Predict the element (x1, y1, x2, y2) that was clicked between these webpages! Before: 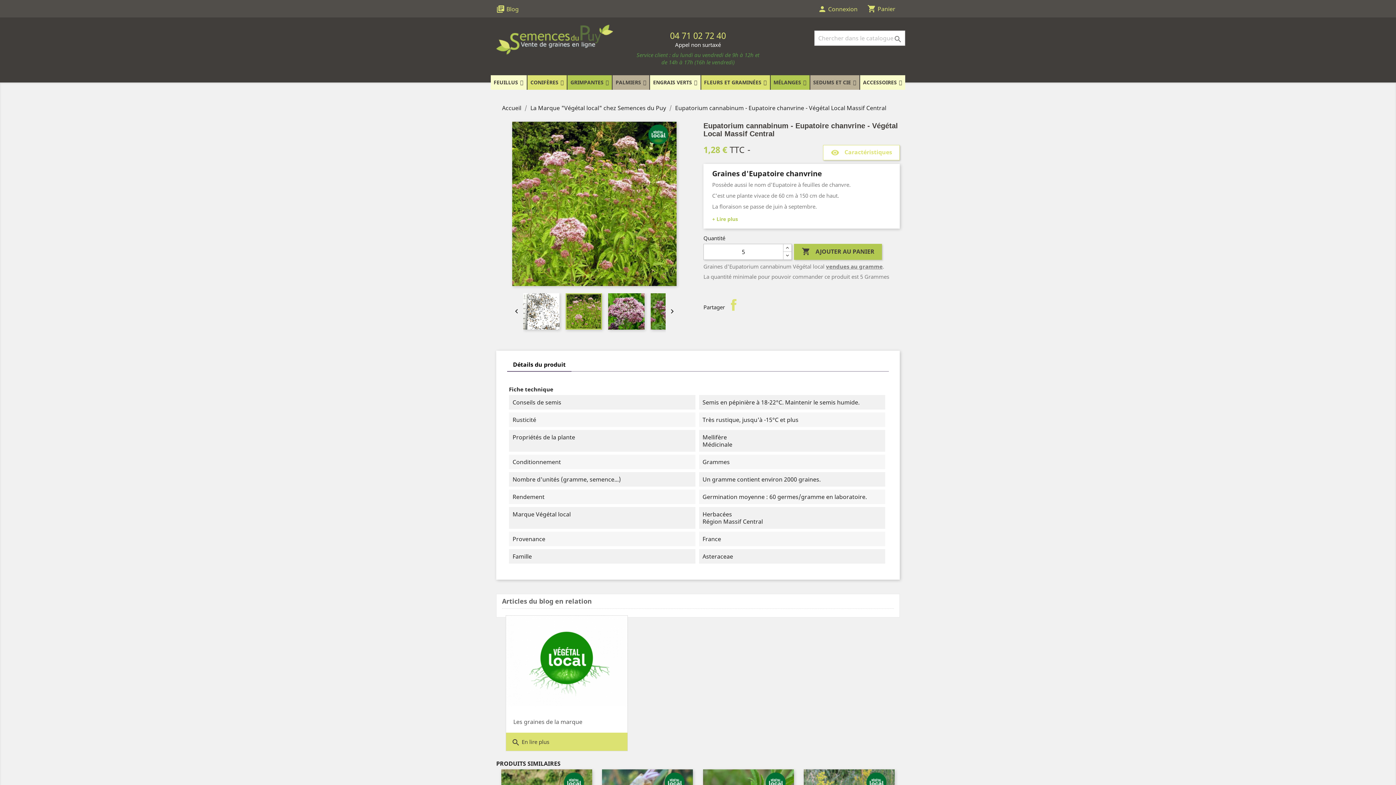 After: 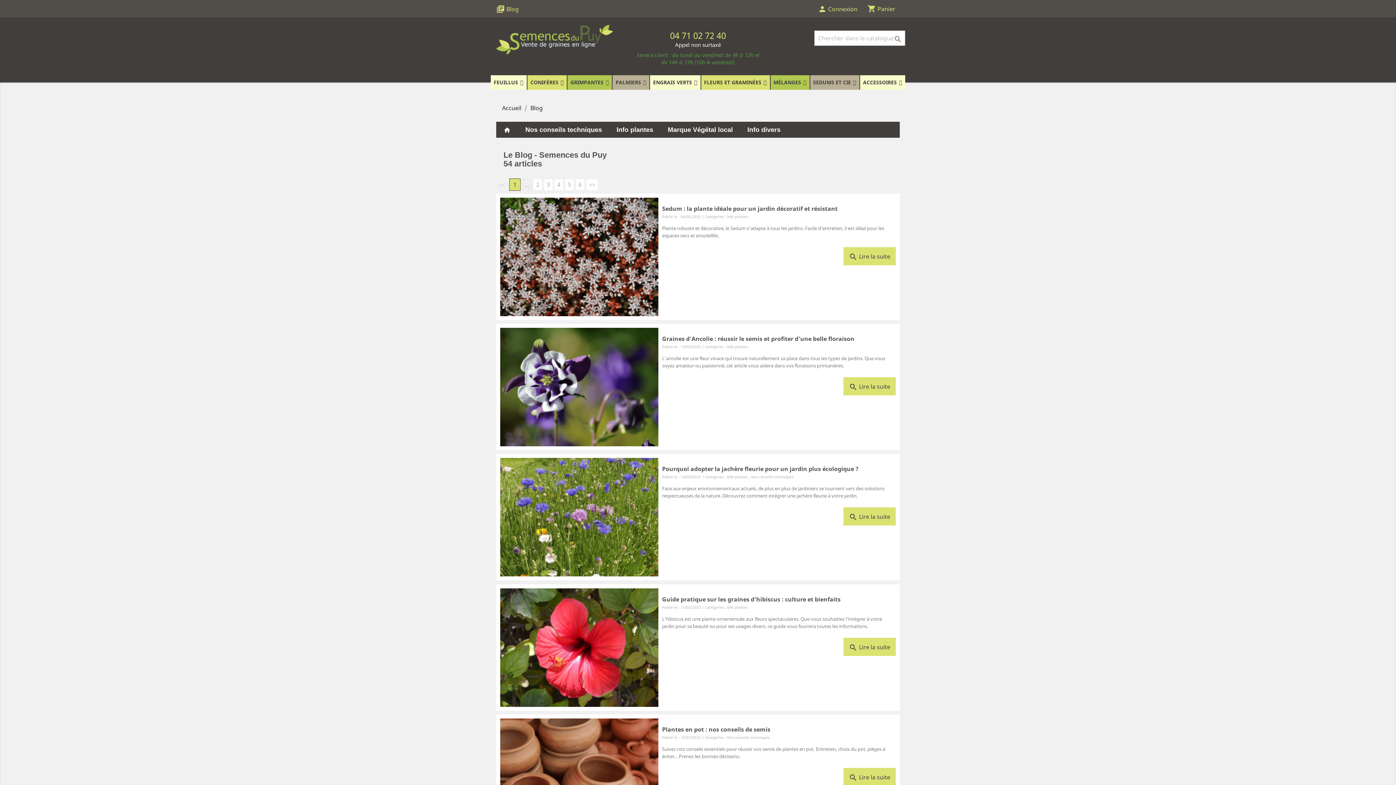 Action: label: library_books Blog bbox: (496, 5, 518, 13)